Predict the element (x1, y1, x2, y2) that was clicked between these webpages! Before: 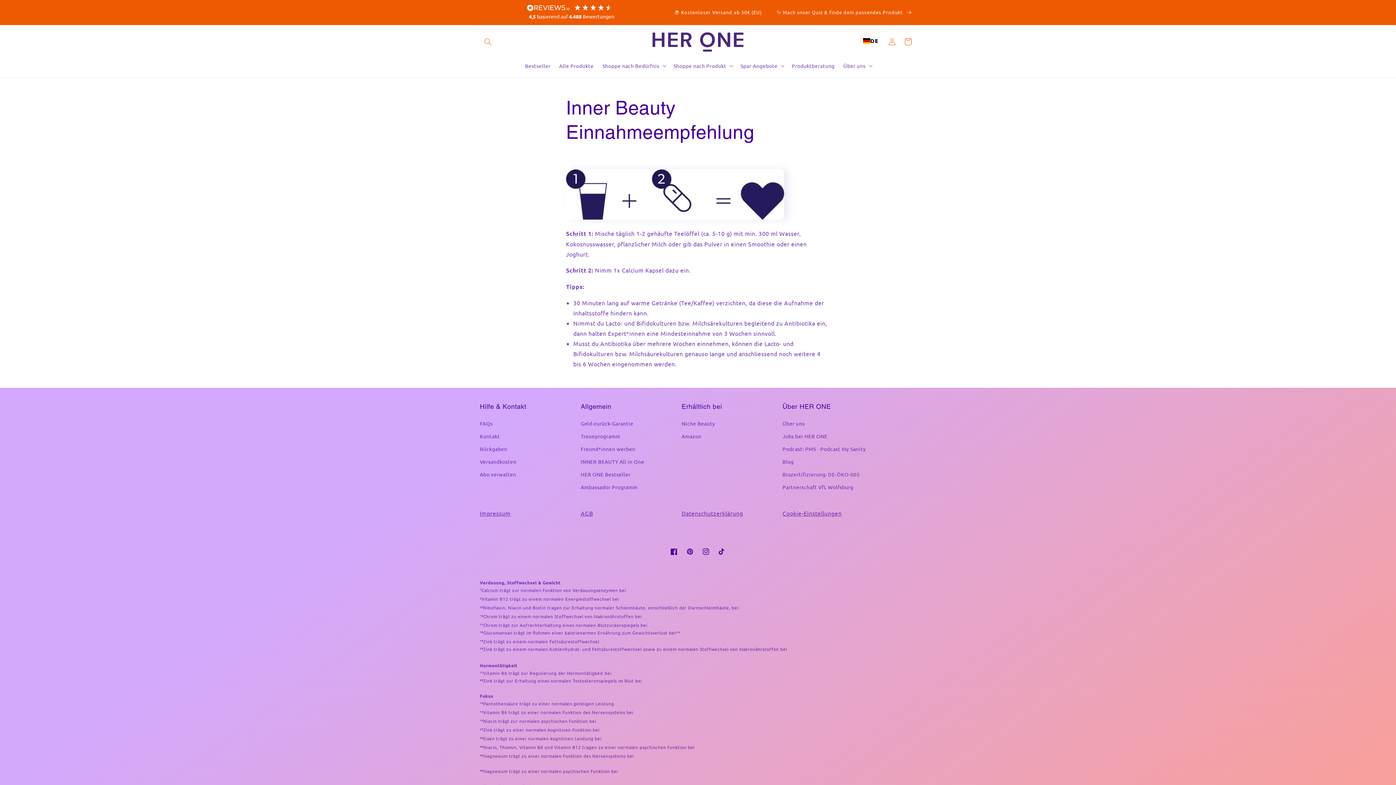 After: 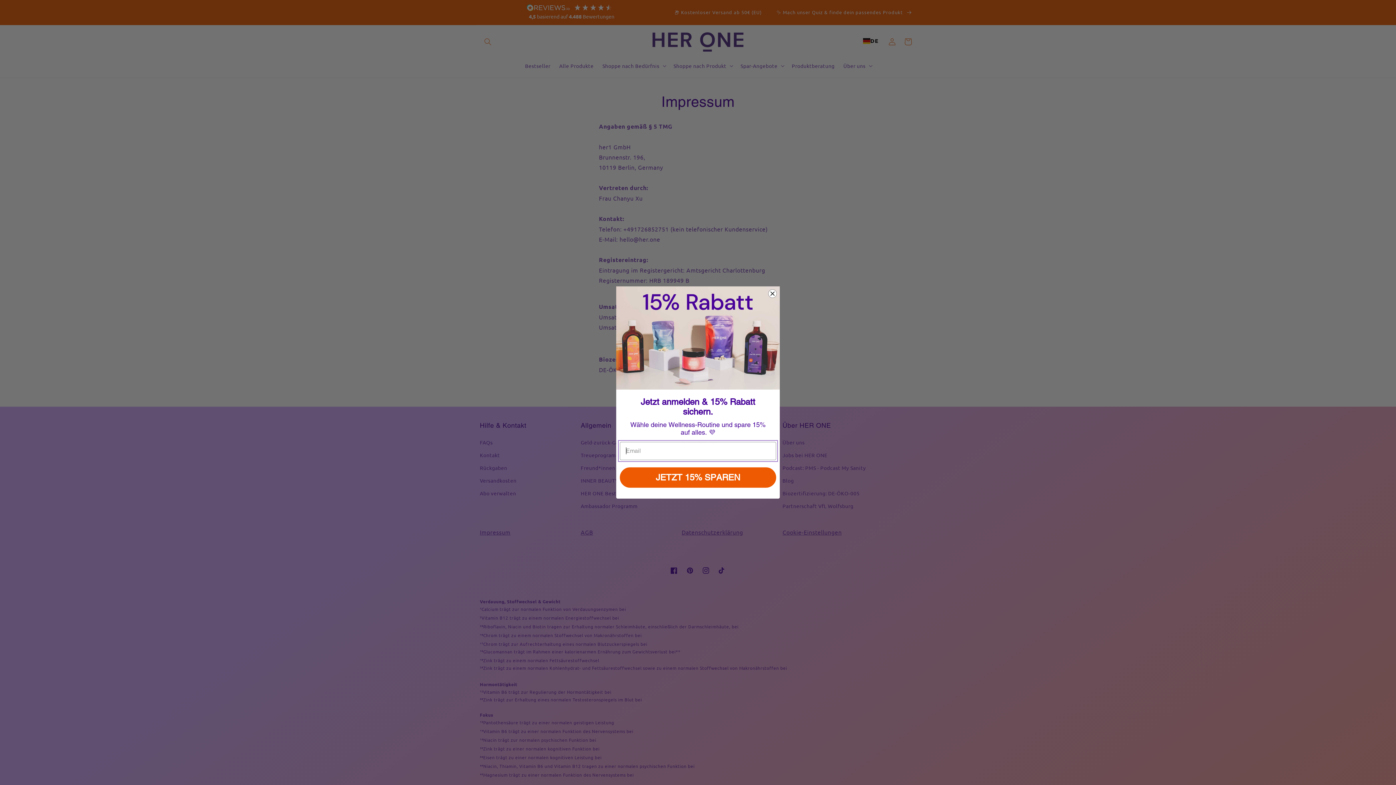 Action: label: Impressum bbox: (480, 509, 510, 517)